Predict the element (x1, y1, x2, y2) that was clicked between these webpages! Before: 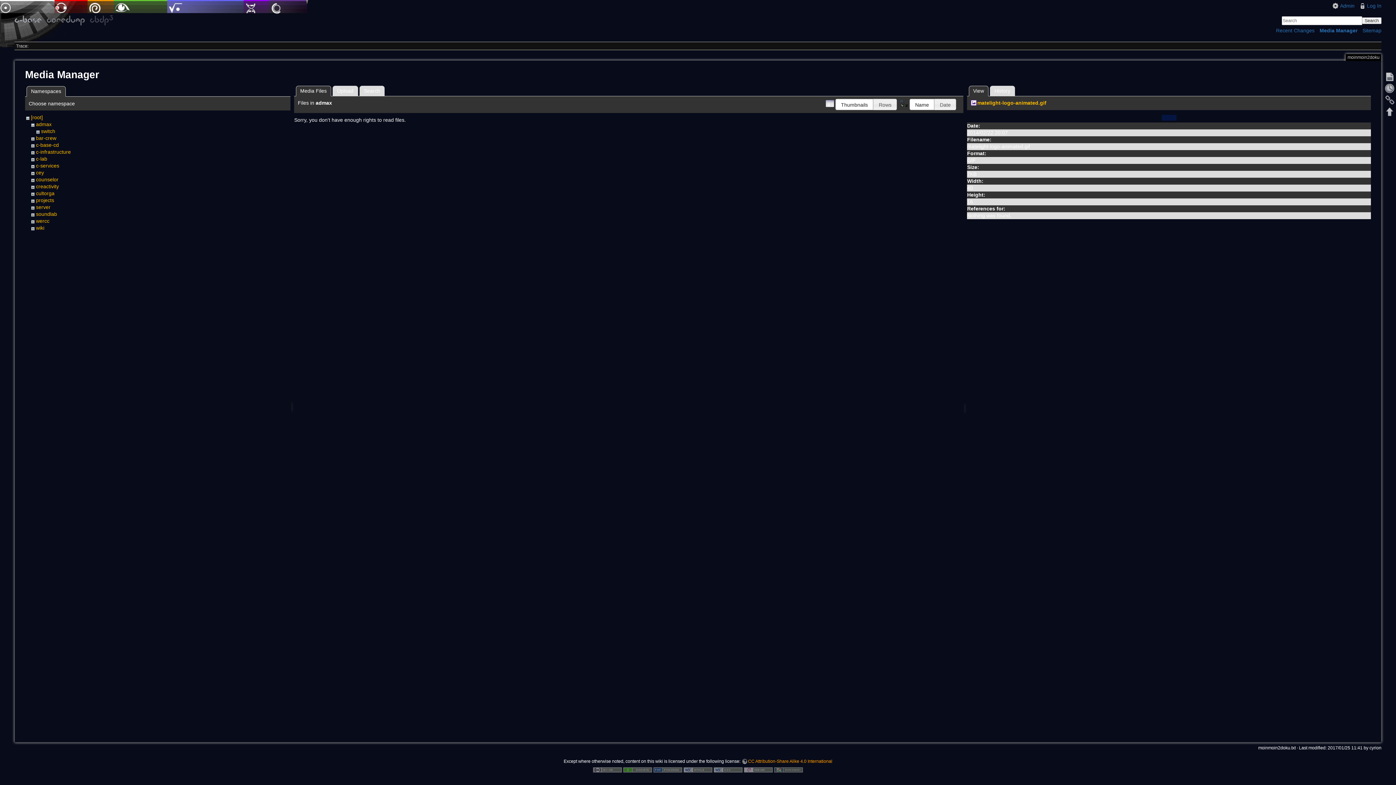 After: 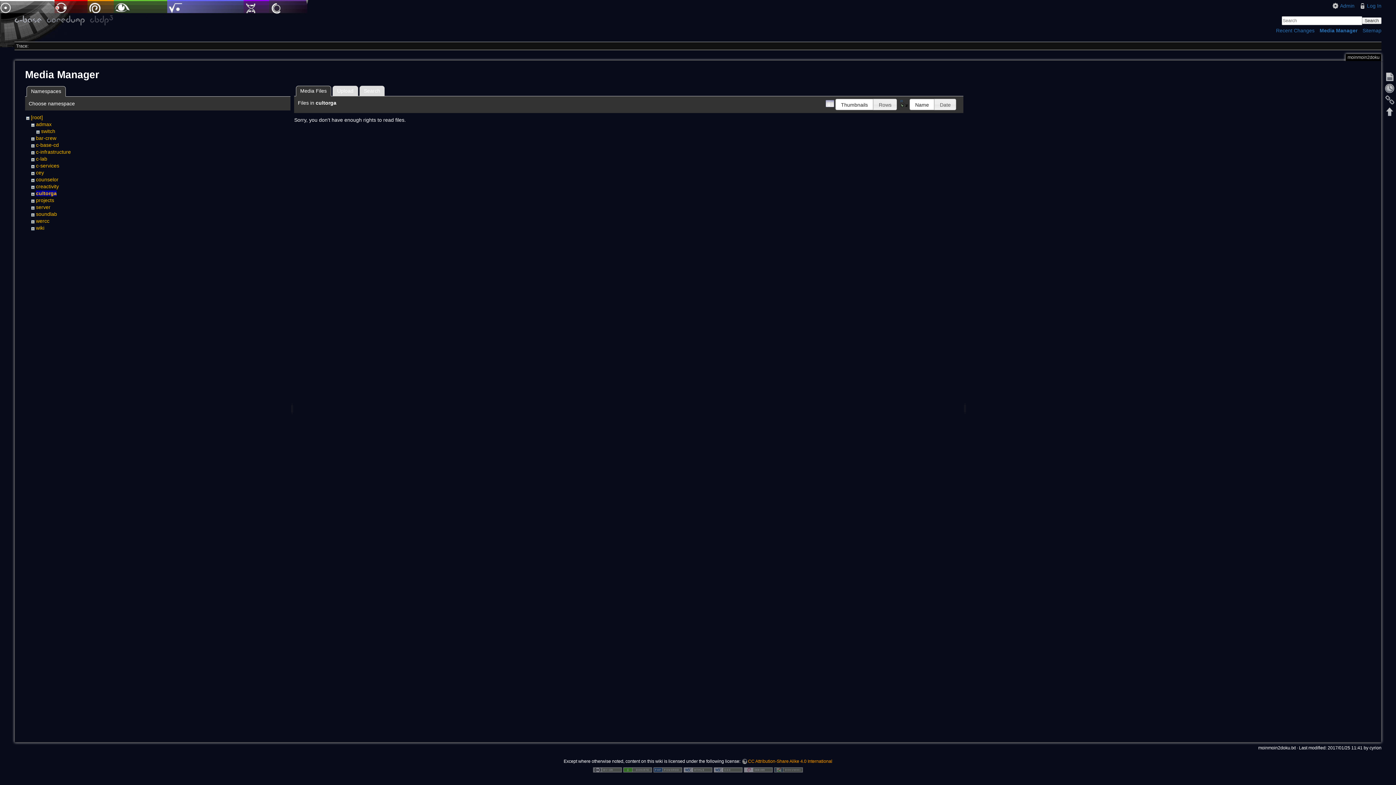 Action: label: cultorga bbox: (35, 190, 54, 196)